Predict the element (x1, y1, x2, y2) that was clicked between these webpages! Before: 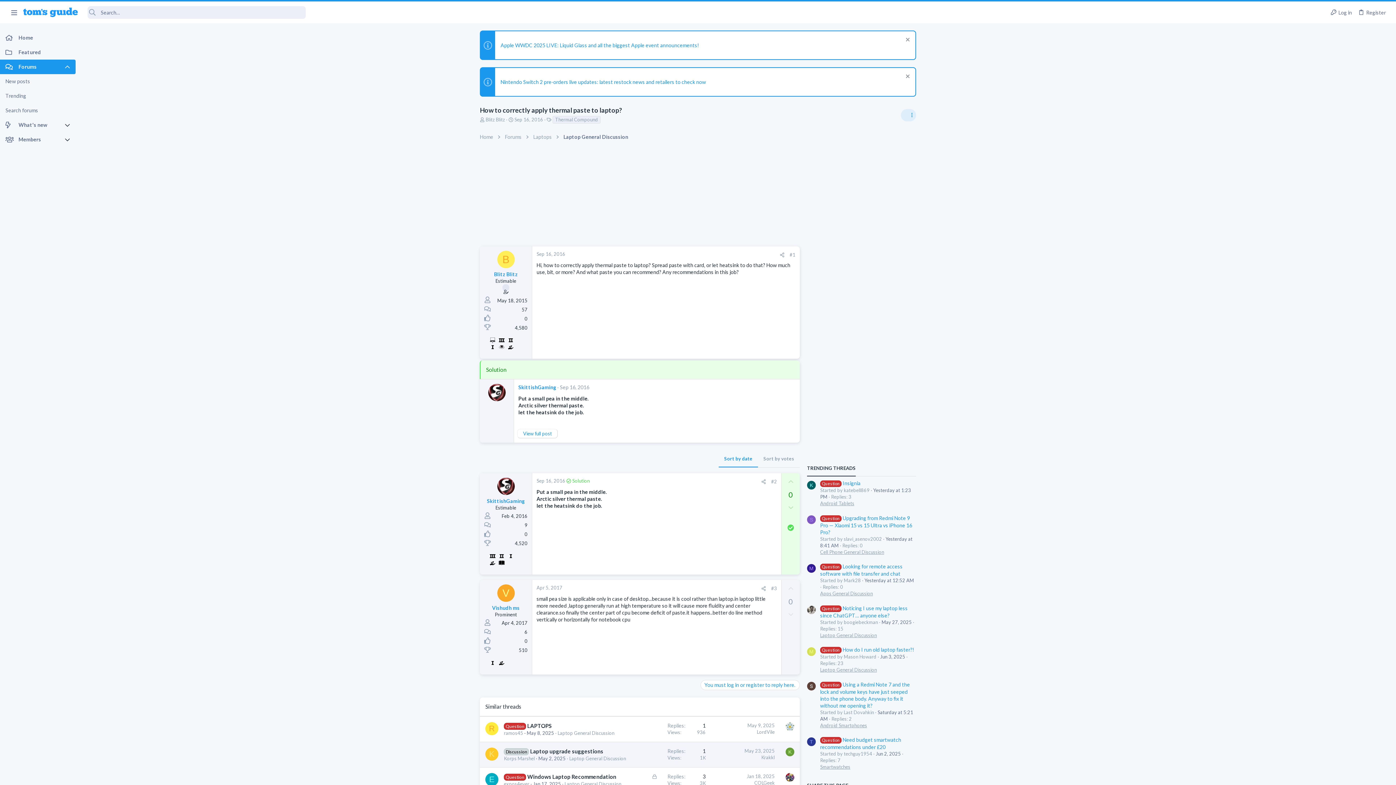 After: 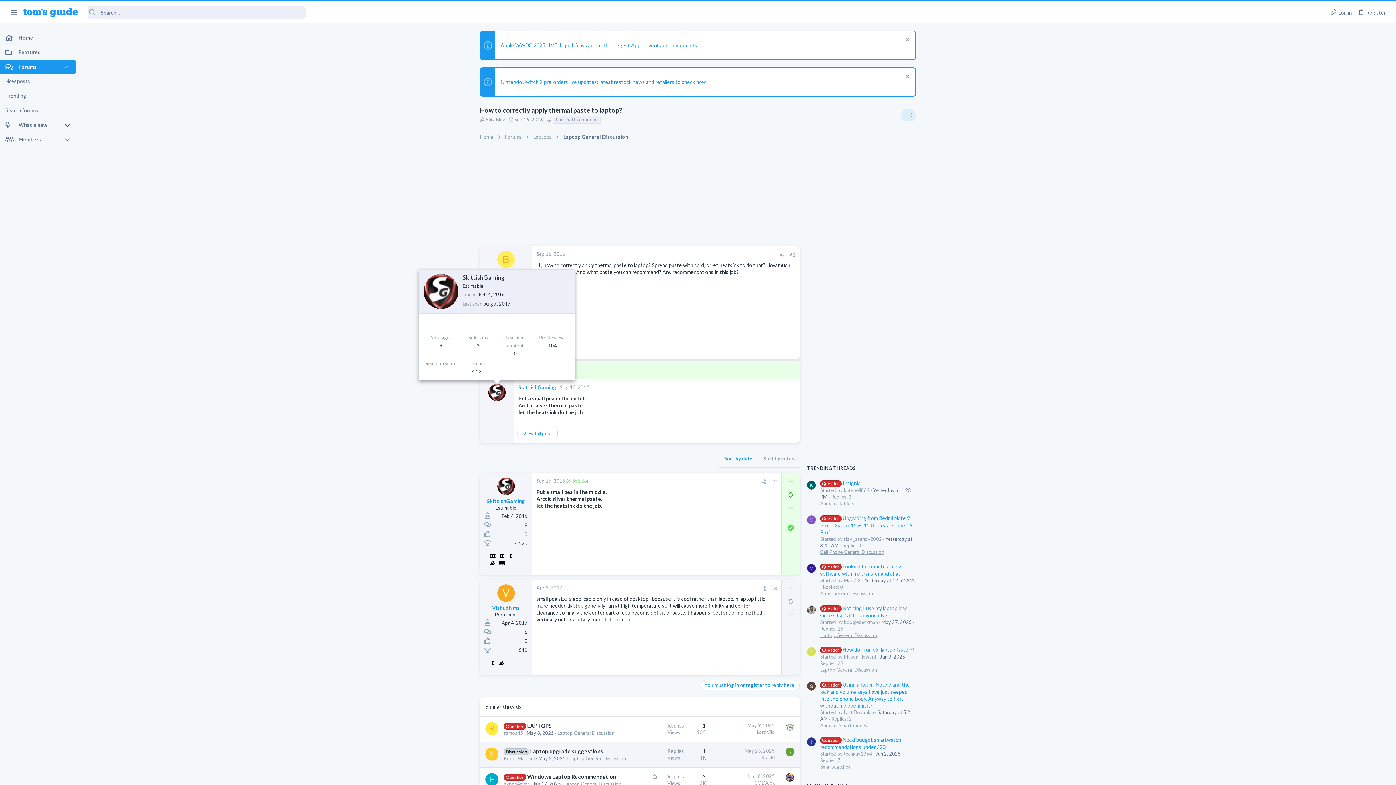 Action: bbox: (488, 384, 505, 401)